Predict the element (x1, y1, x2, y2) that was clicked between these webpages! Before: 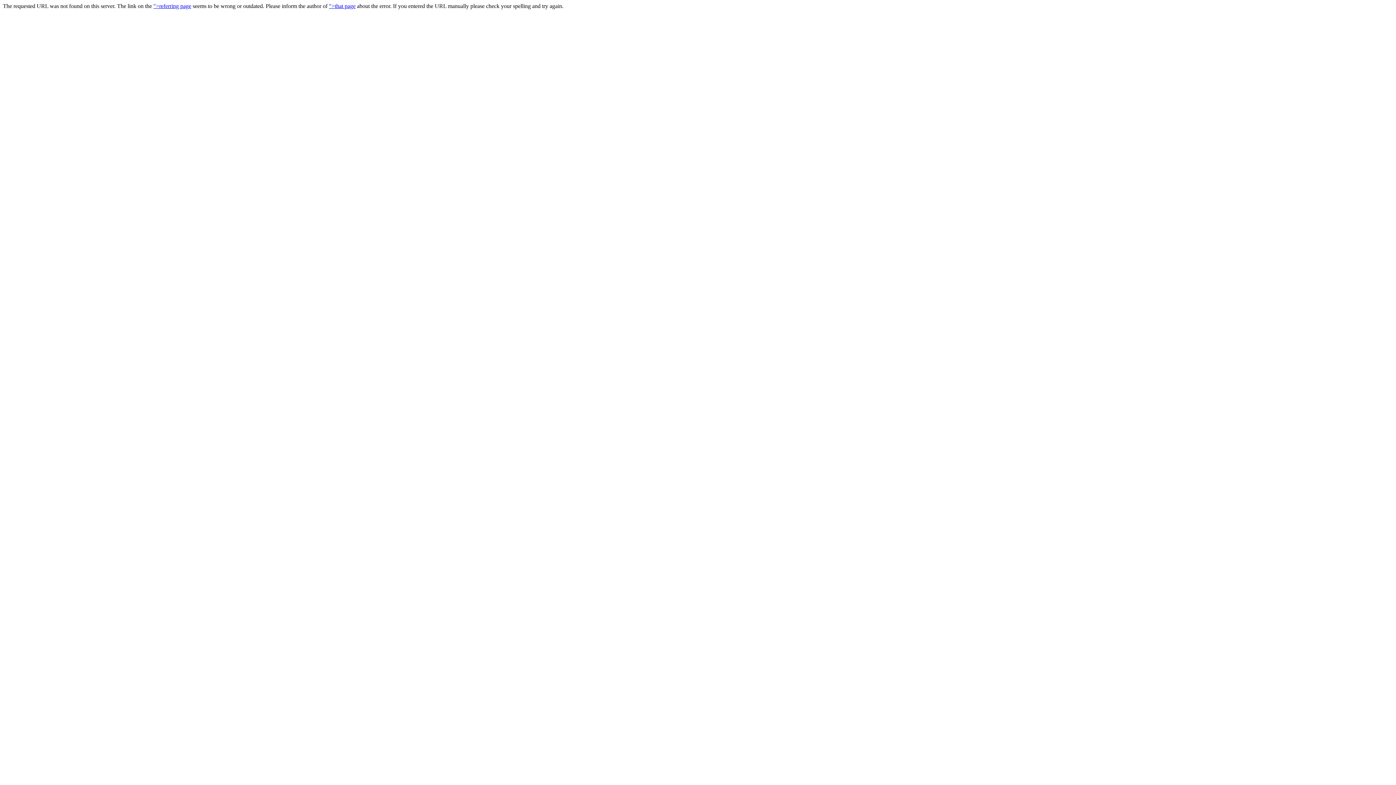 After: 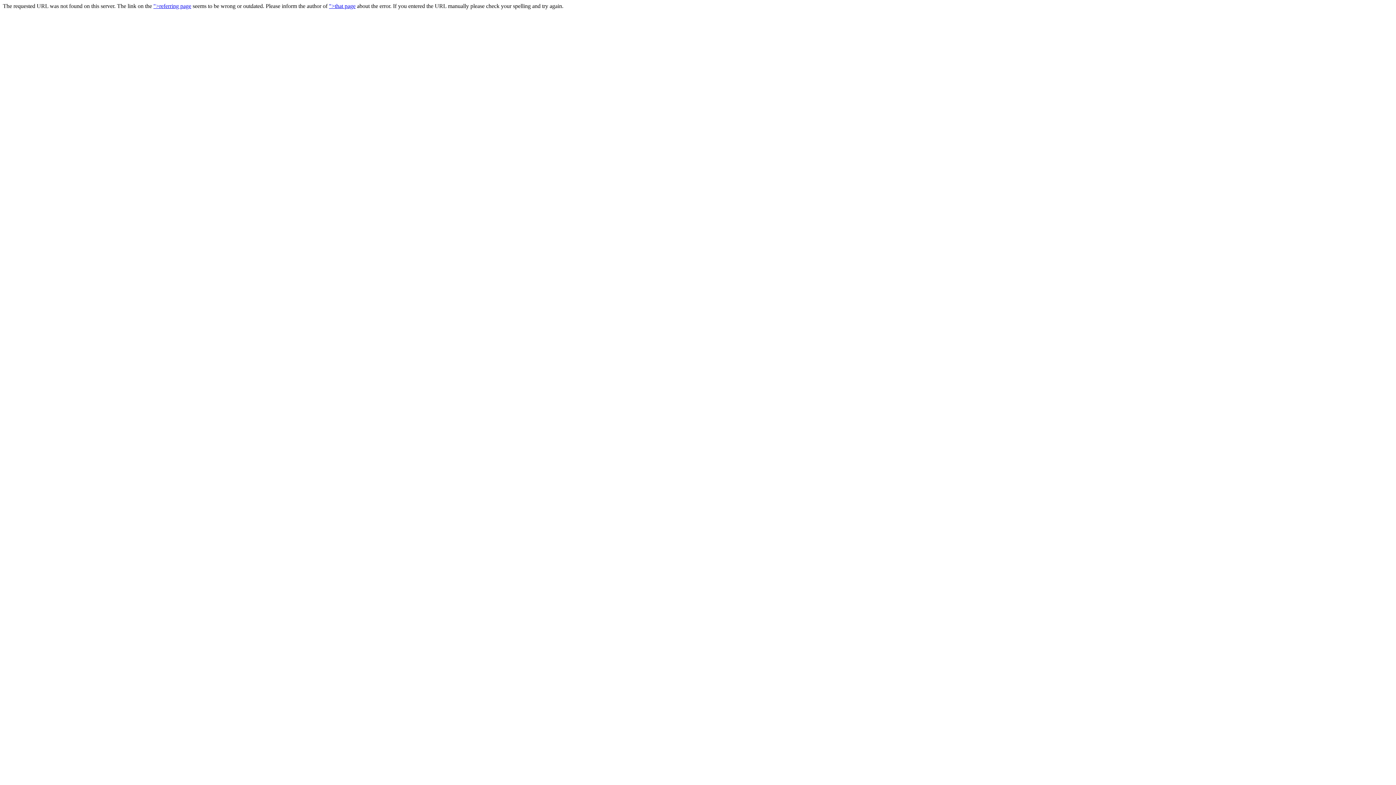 Action: label: ">that page bbox: (329, 2, 355, 9)